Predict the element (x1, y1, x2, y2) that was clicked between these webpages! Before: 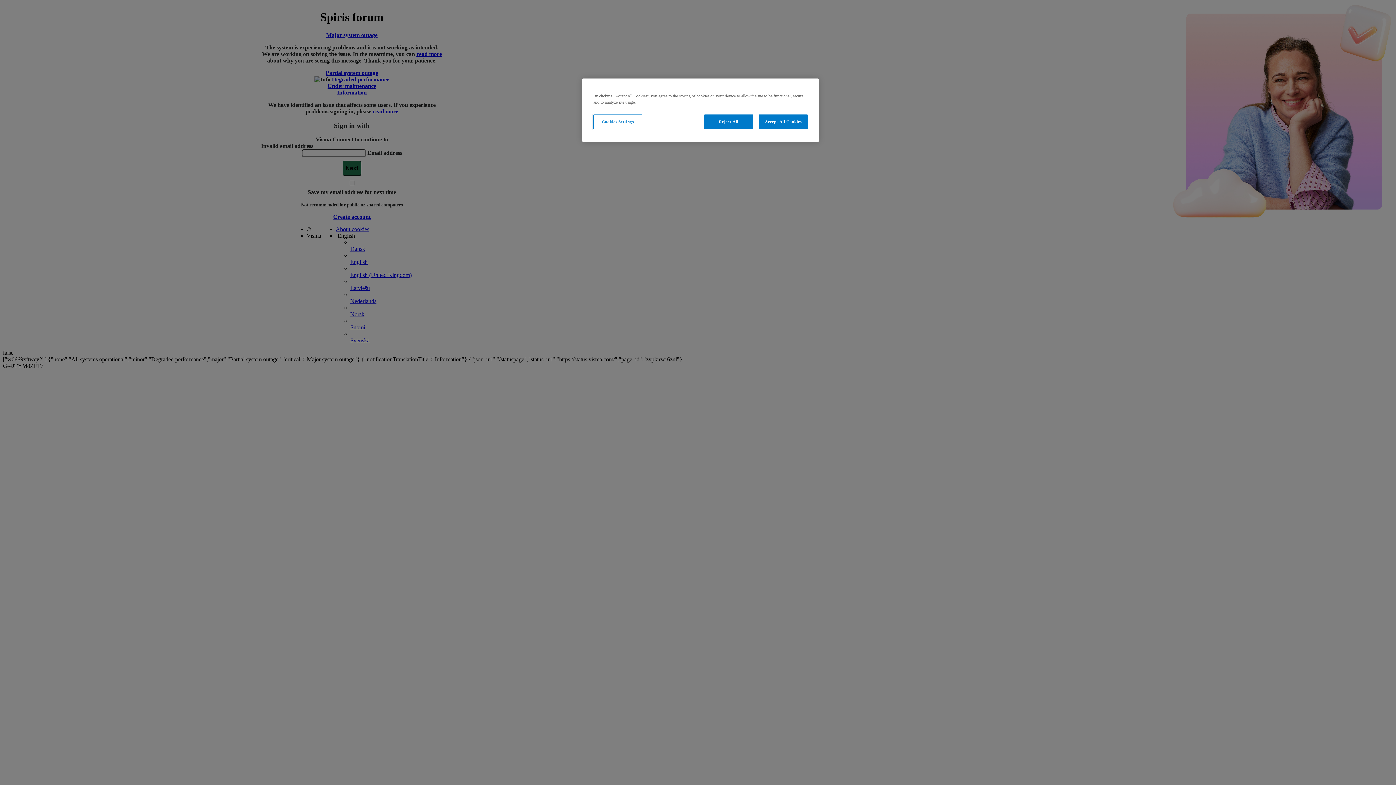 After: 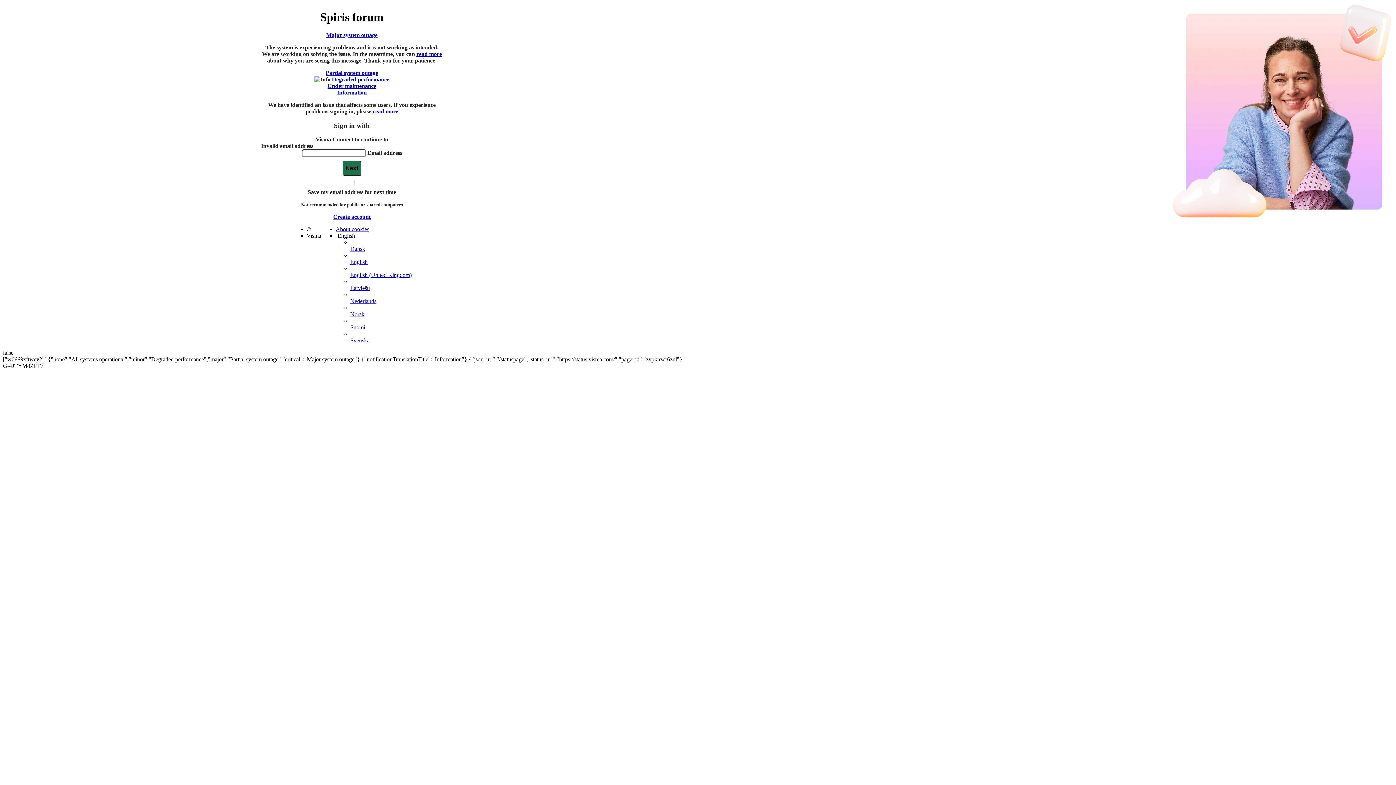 Action: label: Reject All bbox: (704, 114, 753, 129)